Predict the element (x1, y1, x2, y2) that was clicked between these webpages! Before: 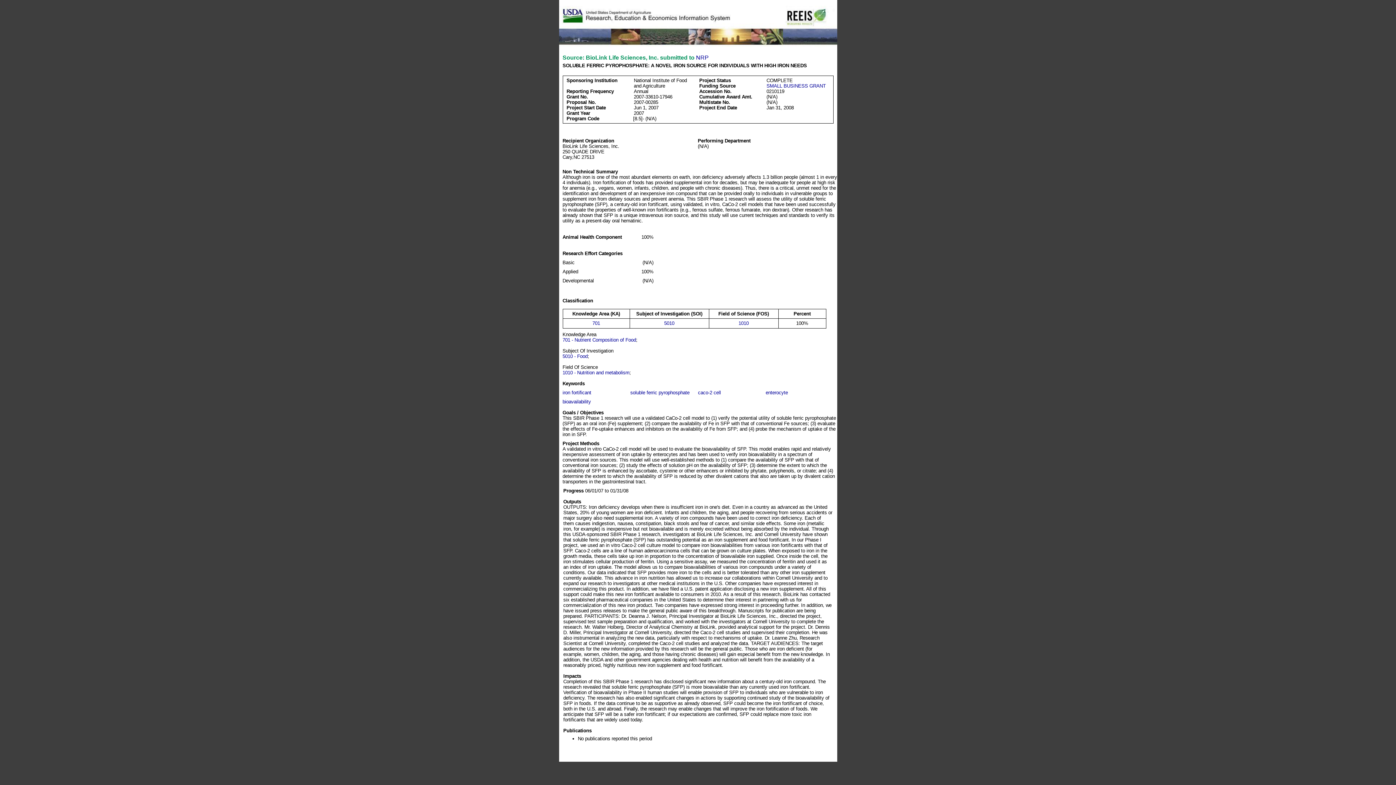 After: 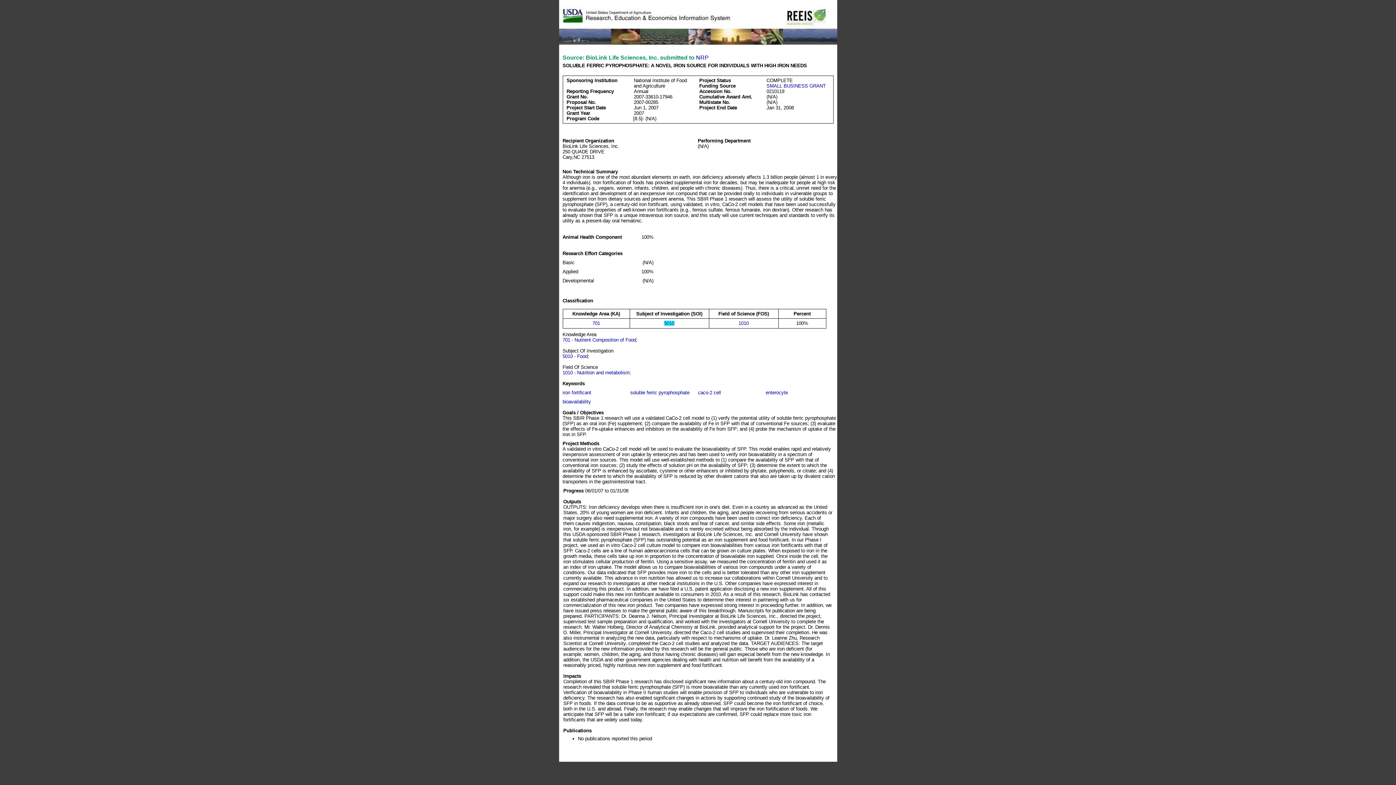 Action: bbox: (664, 320, 674, 326) label: 5010